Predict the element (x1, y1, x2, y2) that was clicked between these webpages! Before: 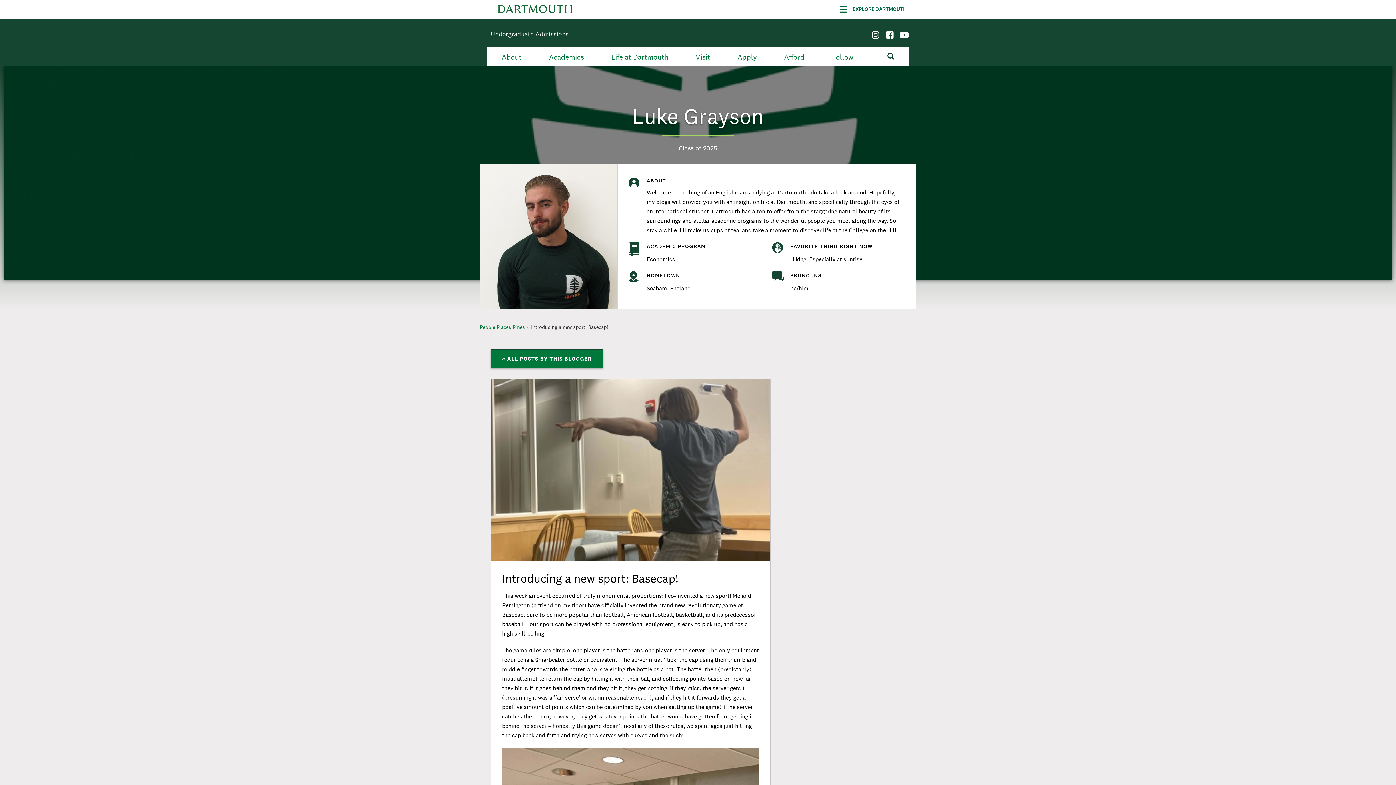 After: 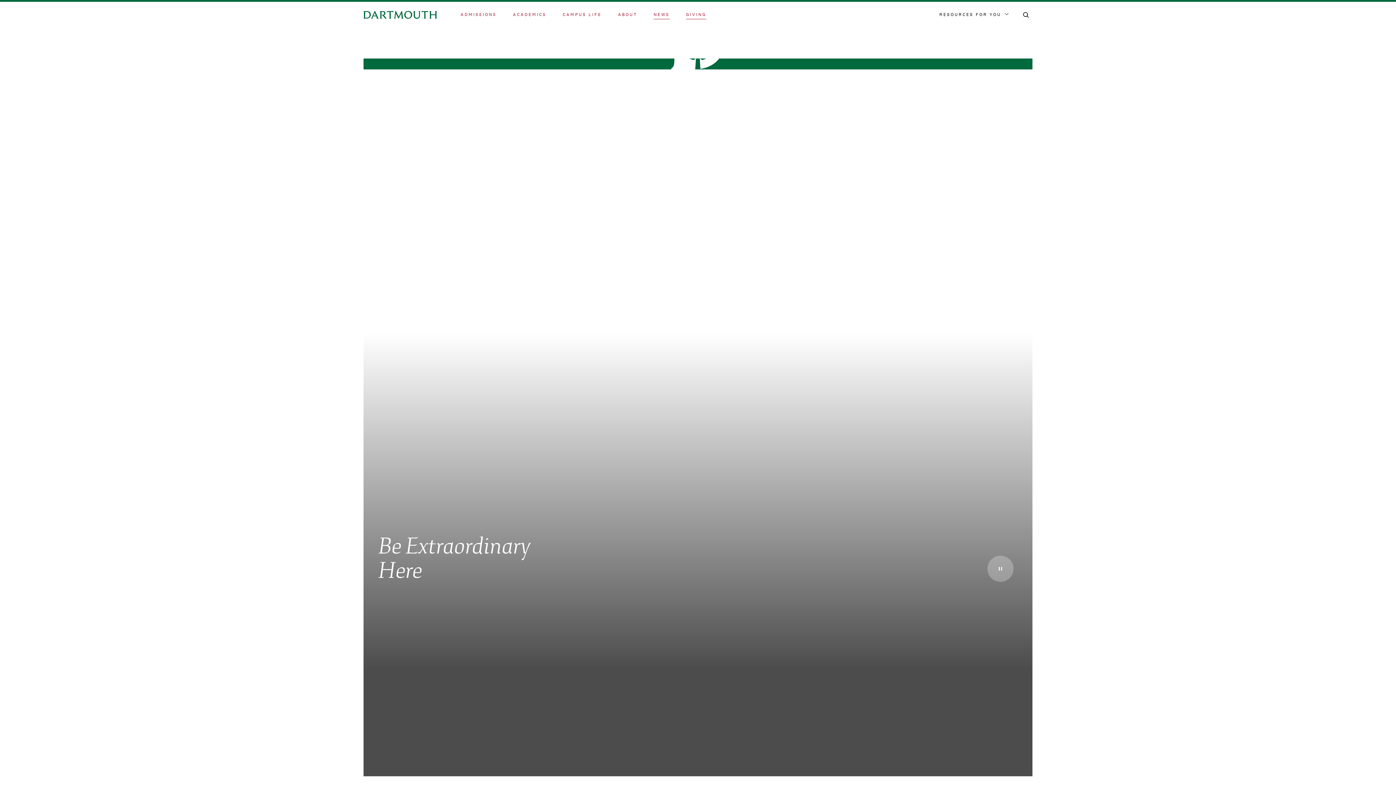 Action: bbox: (498, 5, 572, 13) label: Dartmouth College